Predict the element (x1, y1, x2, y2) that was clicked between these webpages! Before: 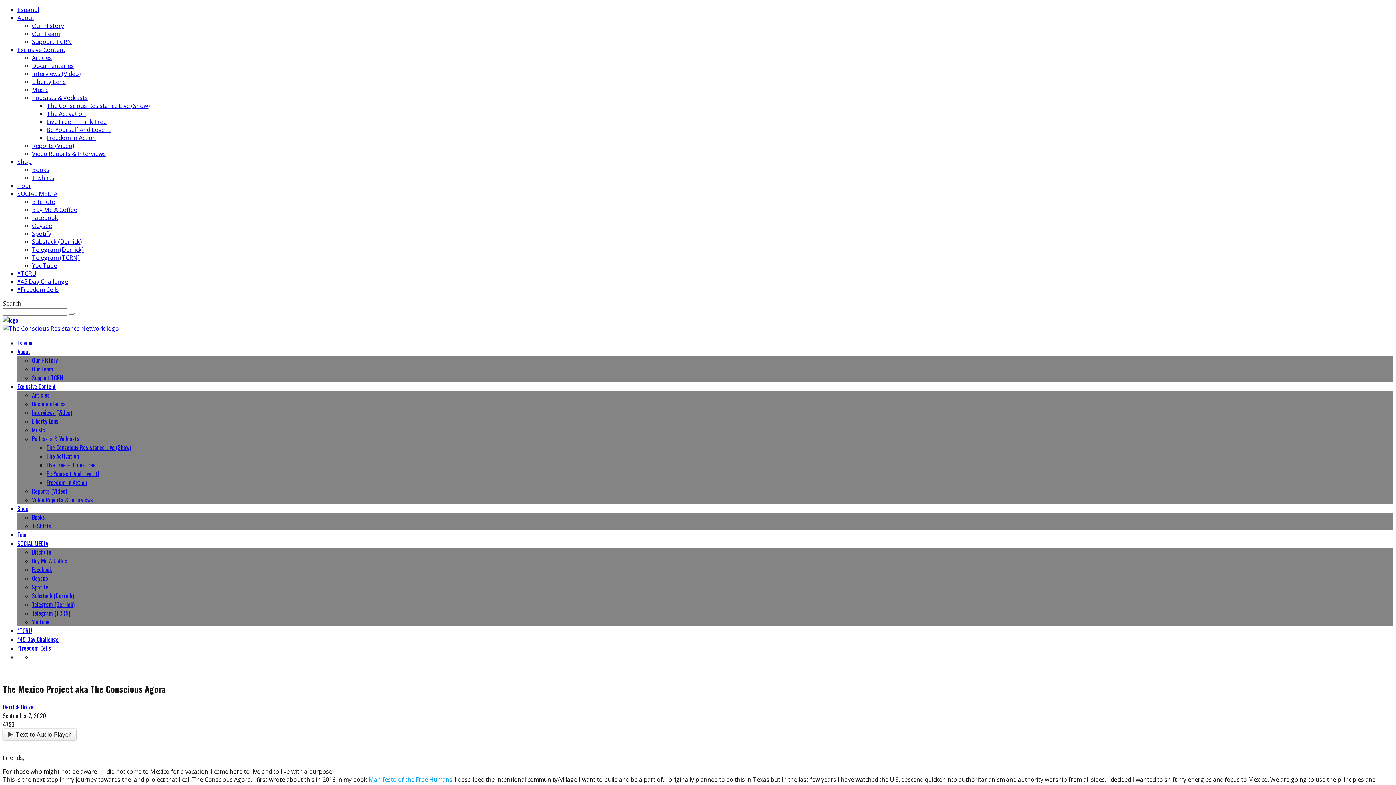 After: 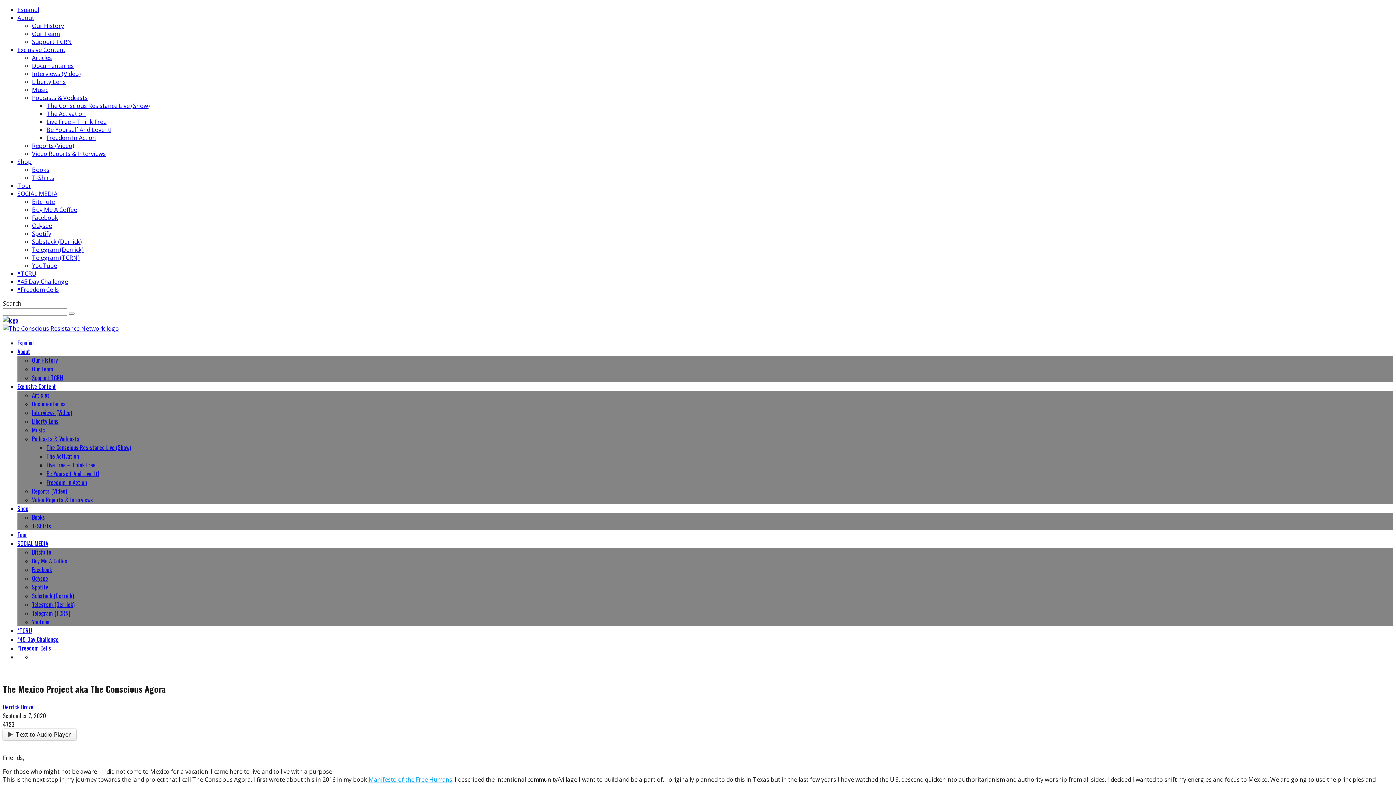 Action: label: Shop bbox: (17, 157, 31, 165)